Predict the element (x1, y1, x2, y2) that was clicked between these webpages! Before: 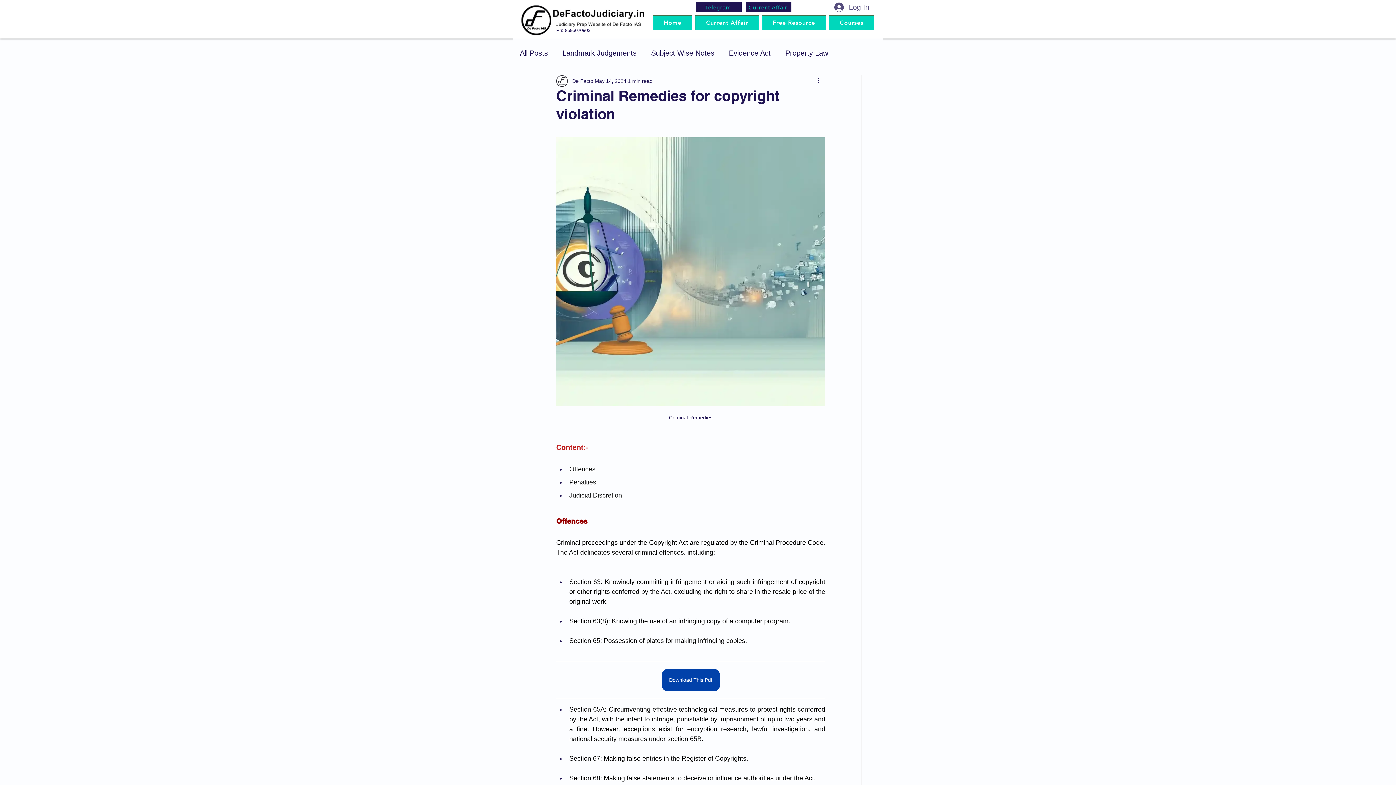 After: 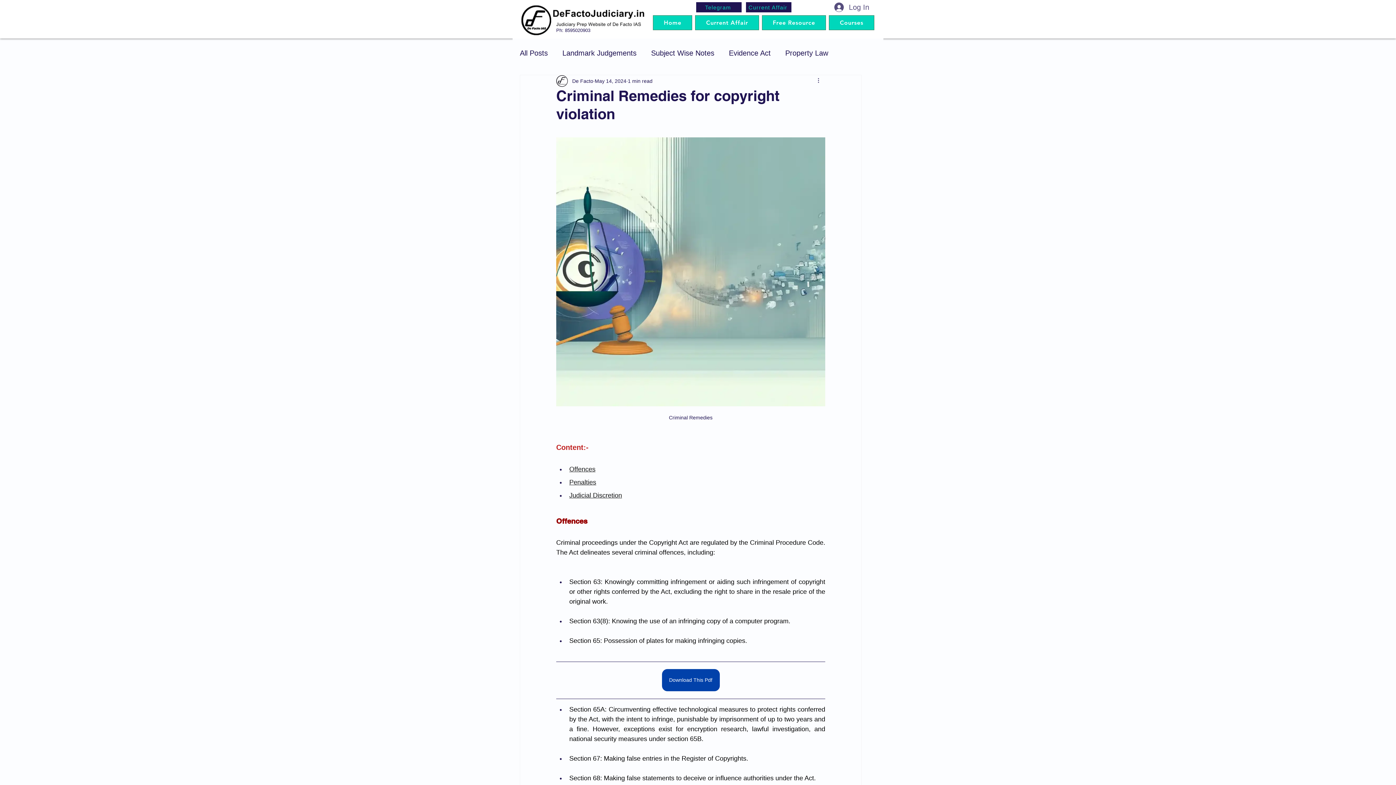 Action: label: More actions bbox: (816, 76, 825, 85)